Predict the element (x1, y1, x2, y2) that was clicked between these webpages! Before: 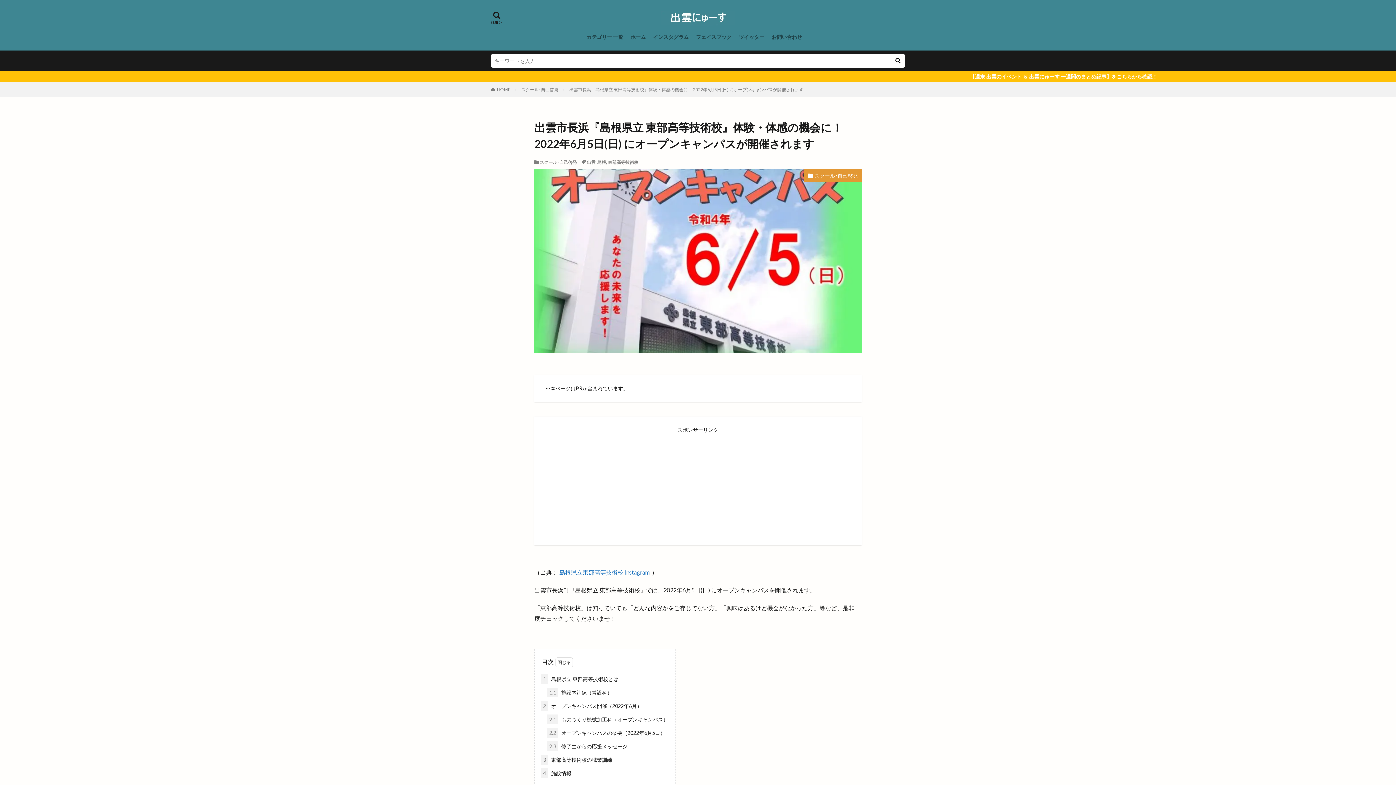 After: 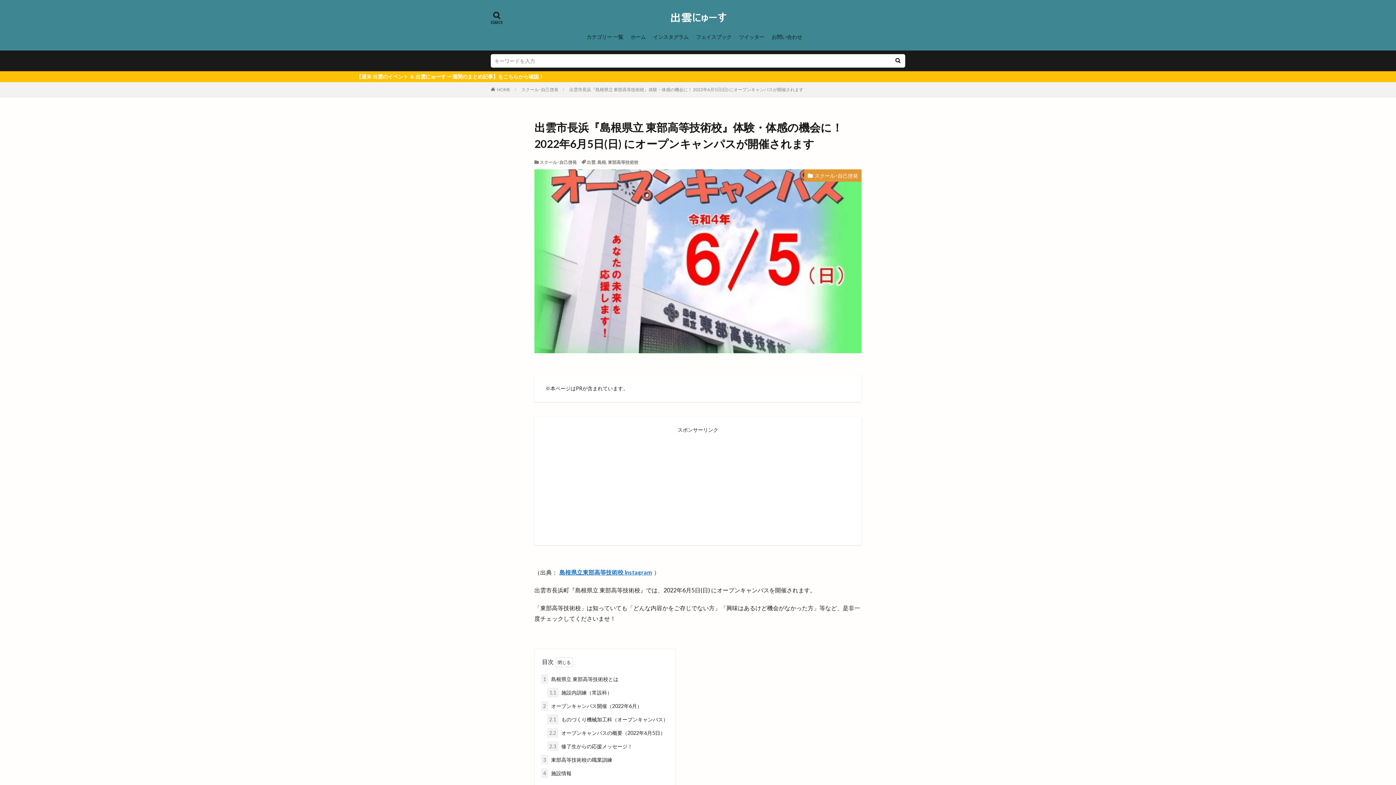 Action: label: 島根県立東部高等技術校 Instagram bbox: (557, 569, 651, 576)